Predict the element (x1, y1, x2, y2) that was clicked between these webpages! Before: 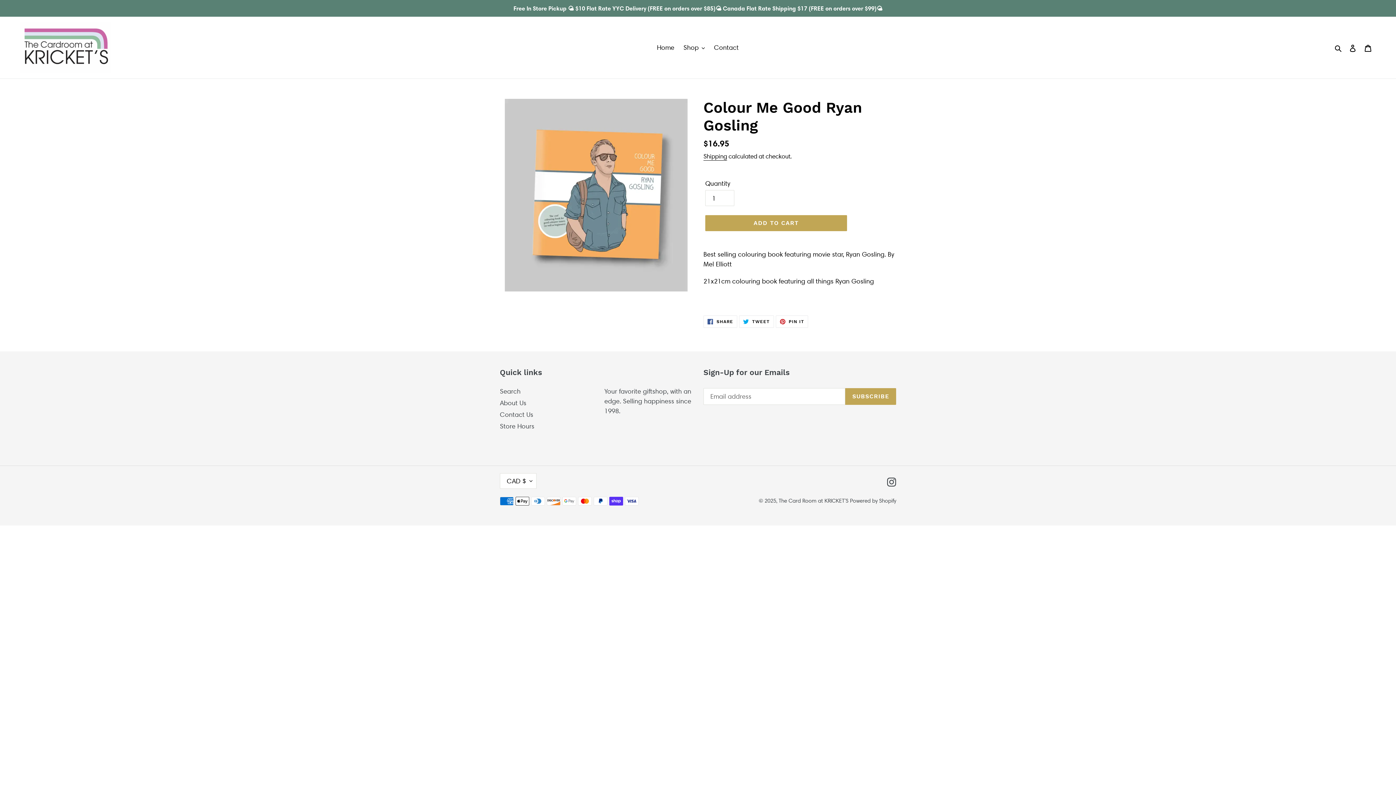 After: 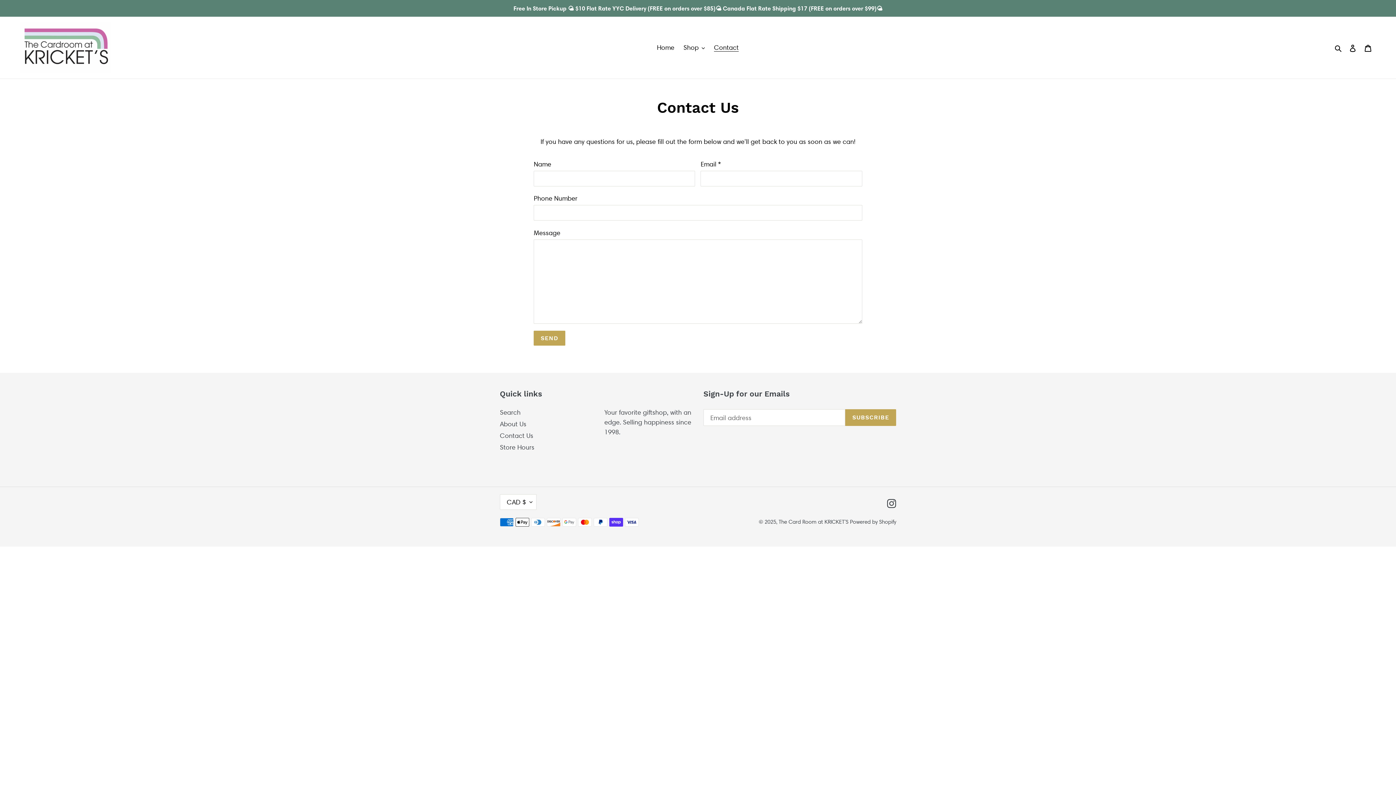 Action: label: Contact Us bbox: (500, 410, 533, 418)